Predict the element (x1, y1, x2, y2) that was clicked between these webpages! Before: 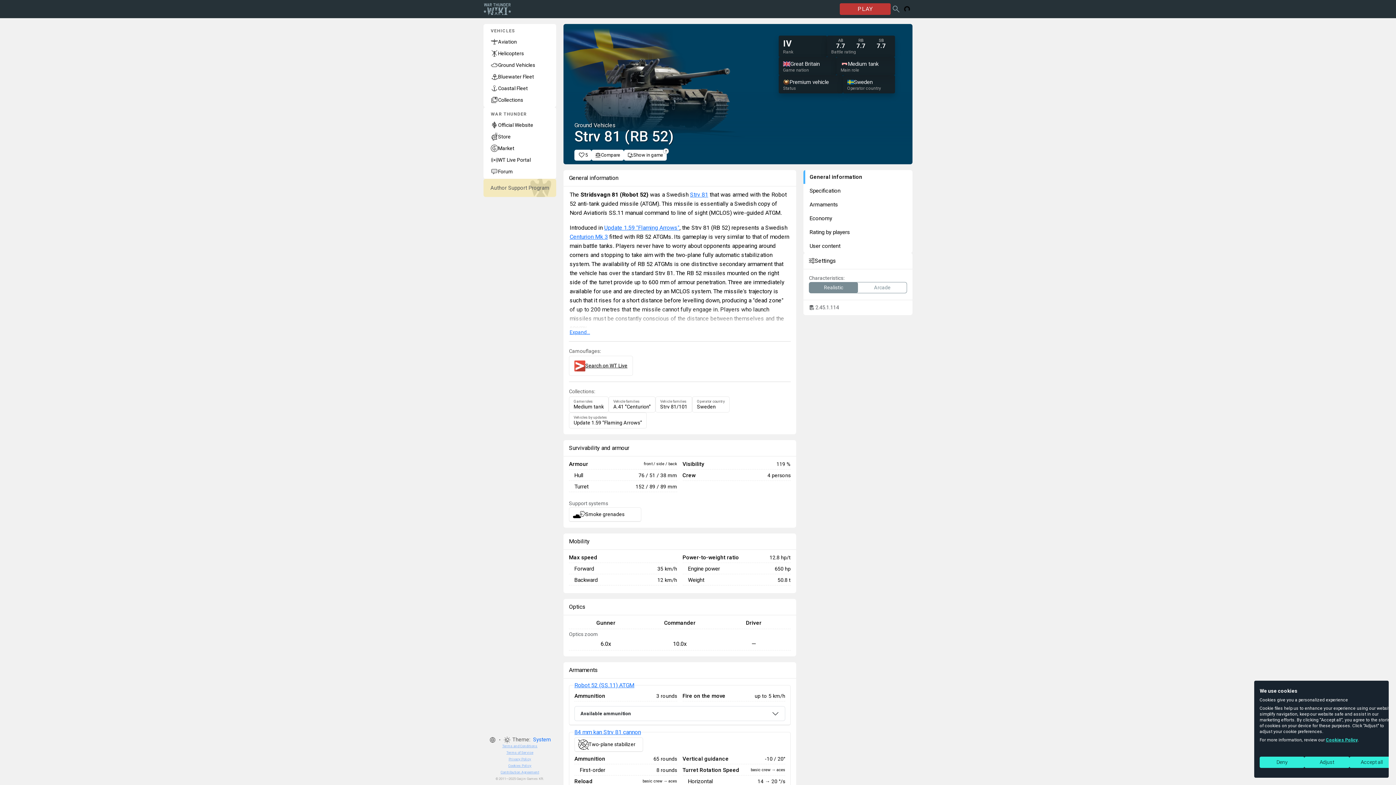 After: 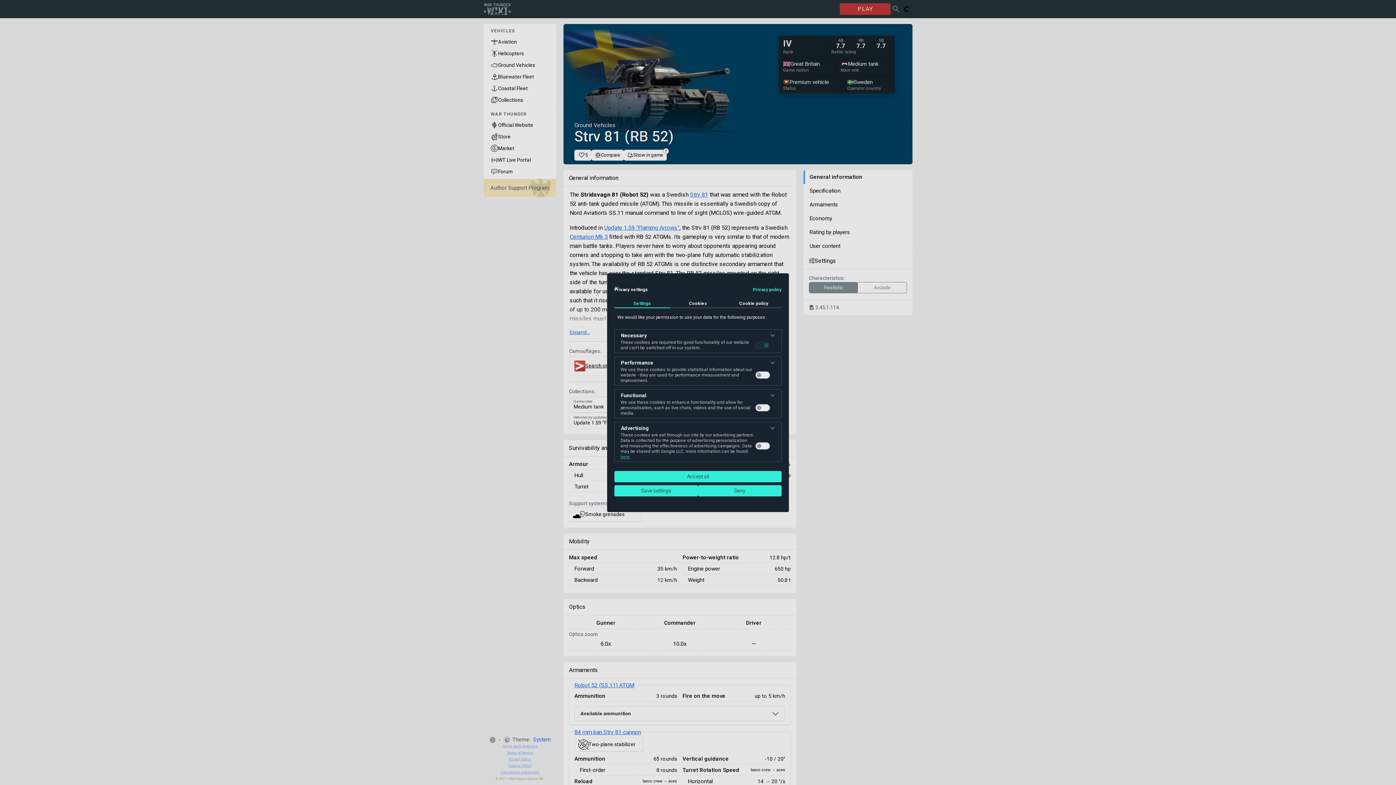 Action: label: Adjust cookie preferences bbox: (1304, 757, 1349, 768)